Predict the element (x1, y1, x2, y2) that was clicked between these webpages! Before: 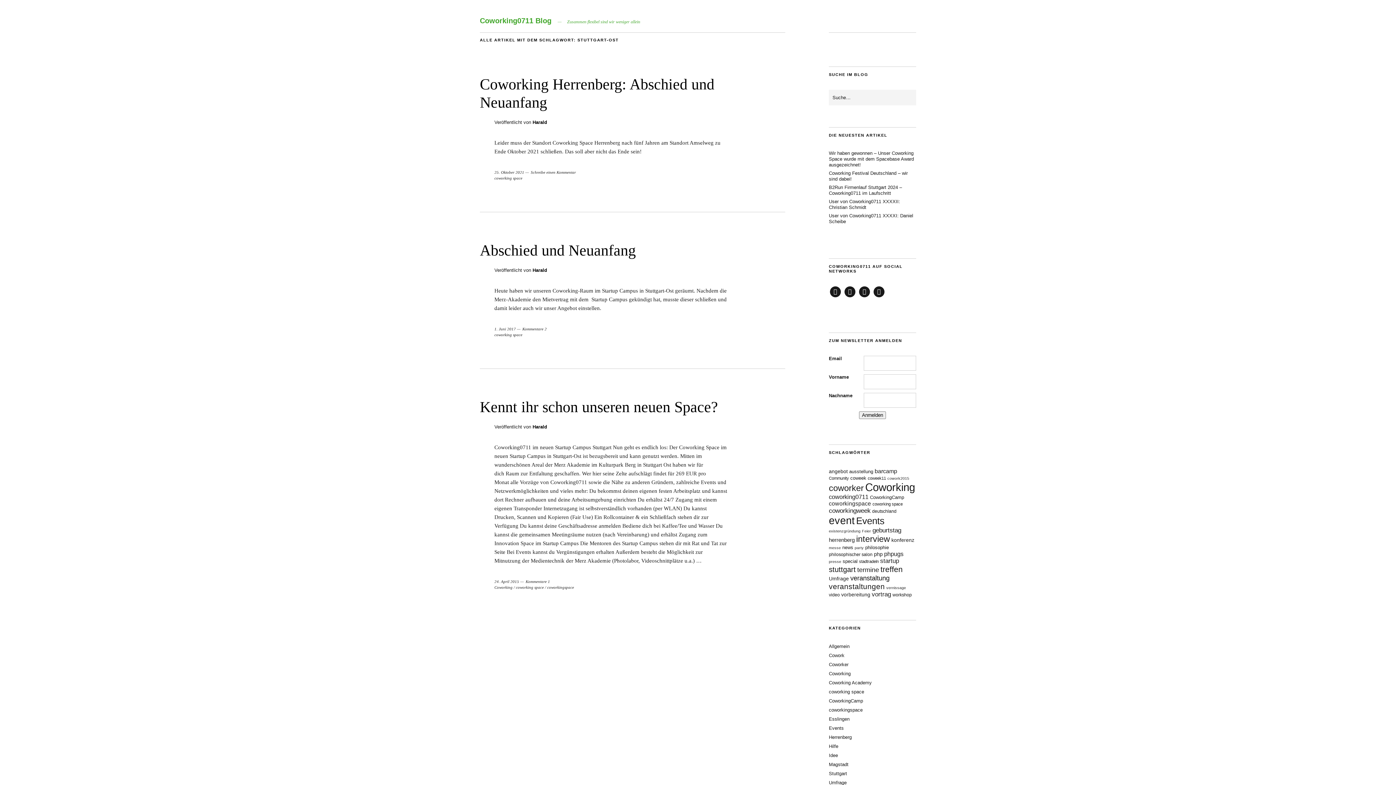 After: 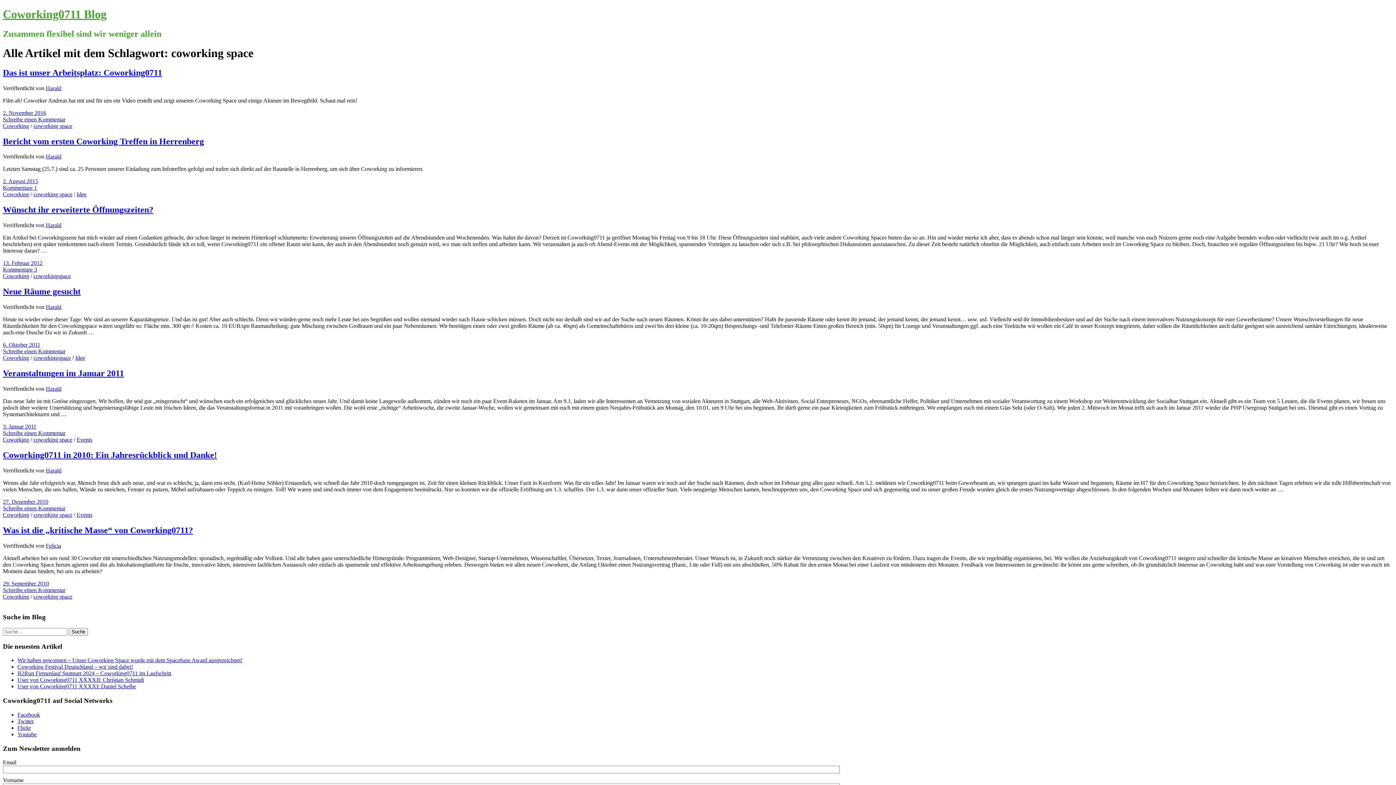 Action: label: coworking space (7 Einträge) bbox: (872, 502, 902, 506)